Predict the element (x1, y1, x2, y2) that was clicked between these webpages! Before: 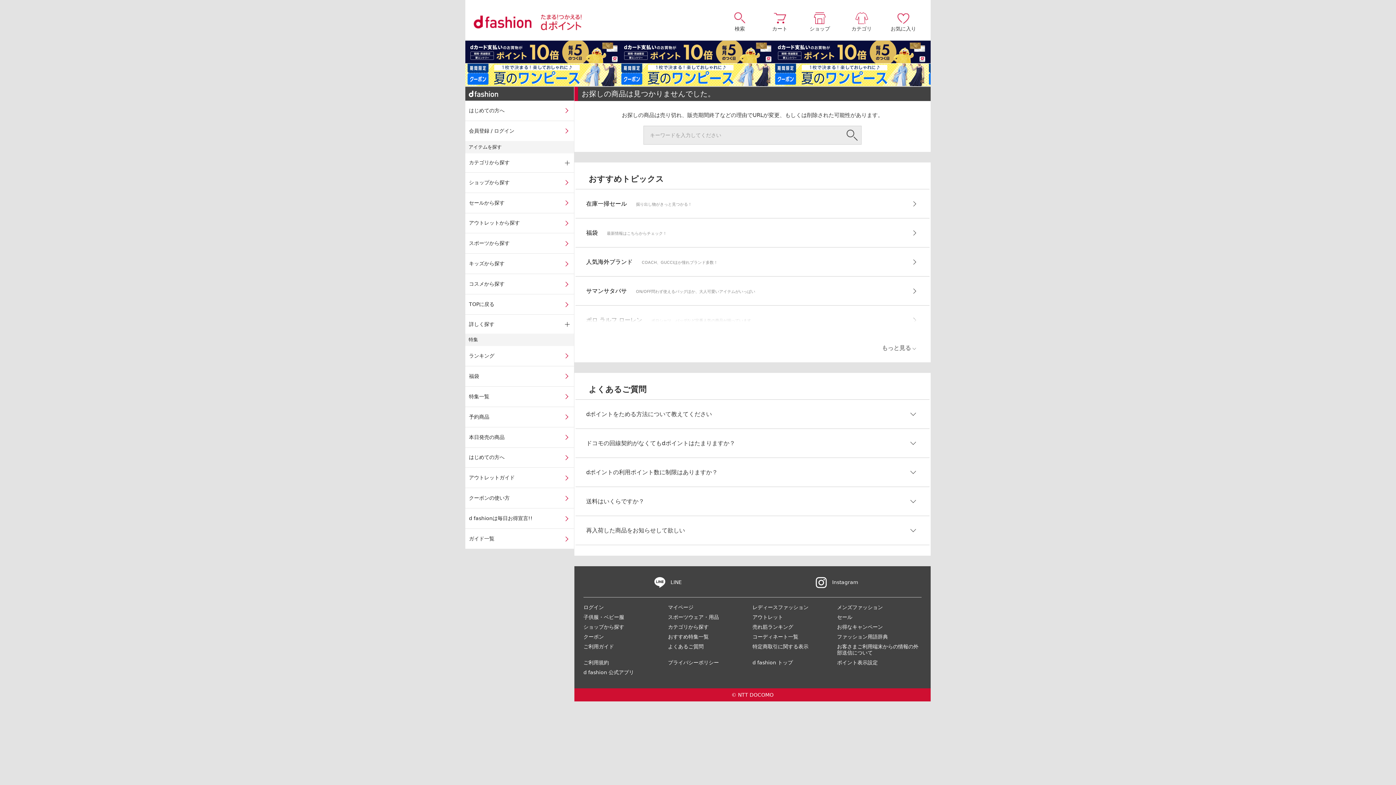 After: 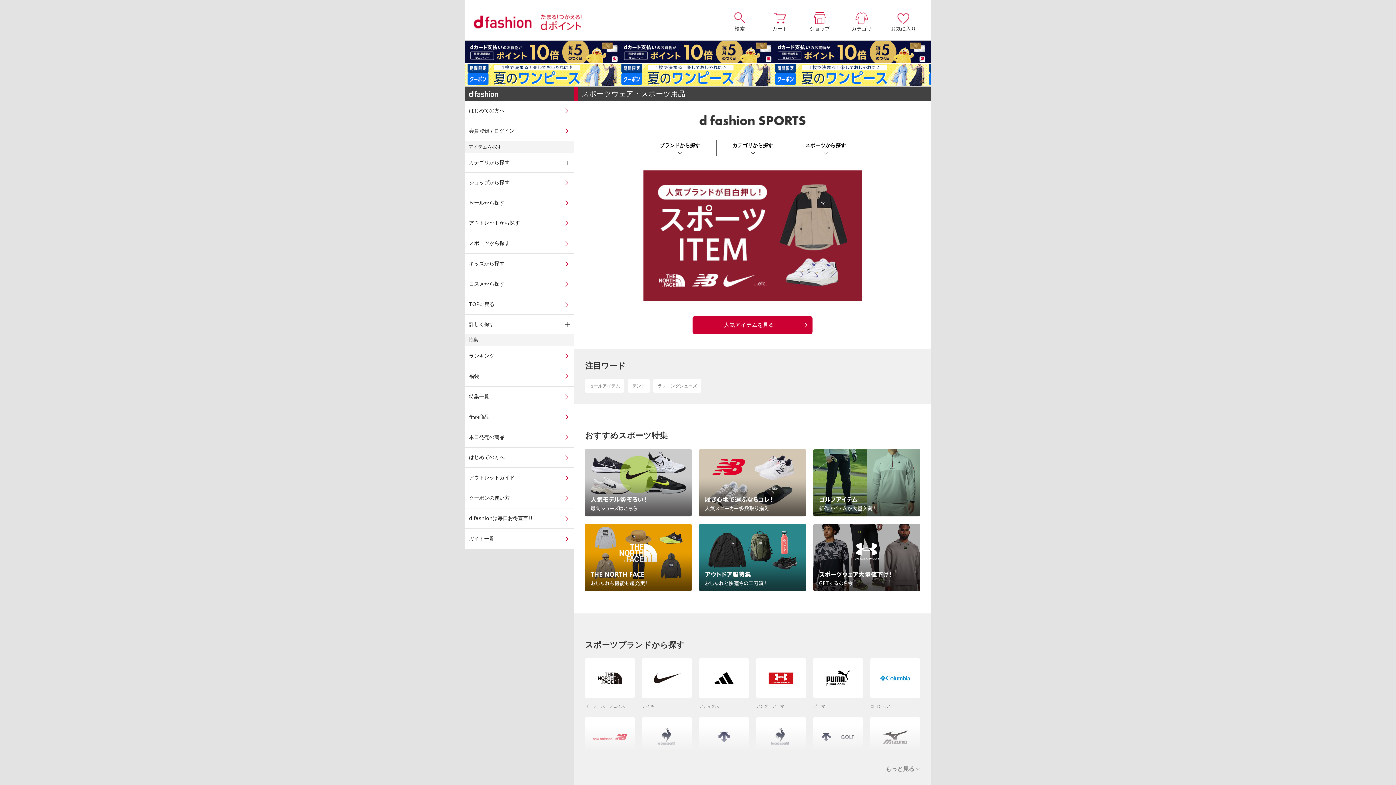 Action: bbox: (668, 614, 719, 620) label: スポーツウェア・用品